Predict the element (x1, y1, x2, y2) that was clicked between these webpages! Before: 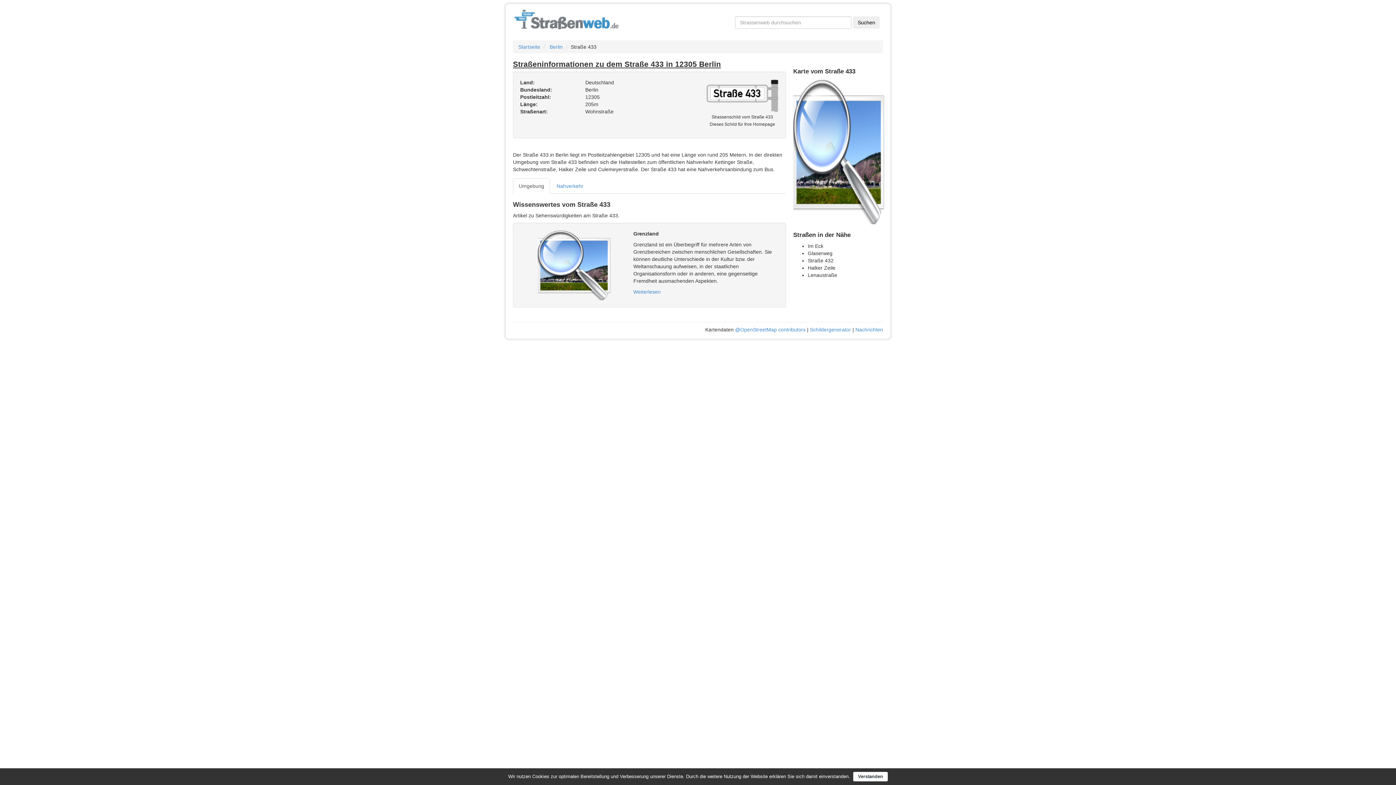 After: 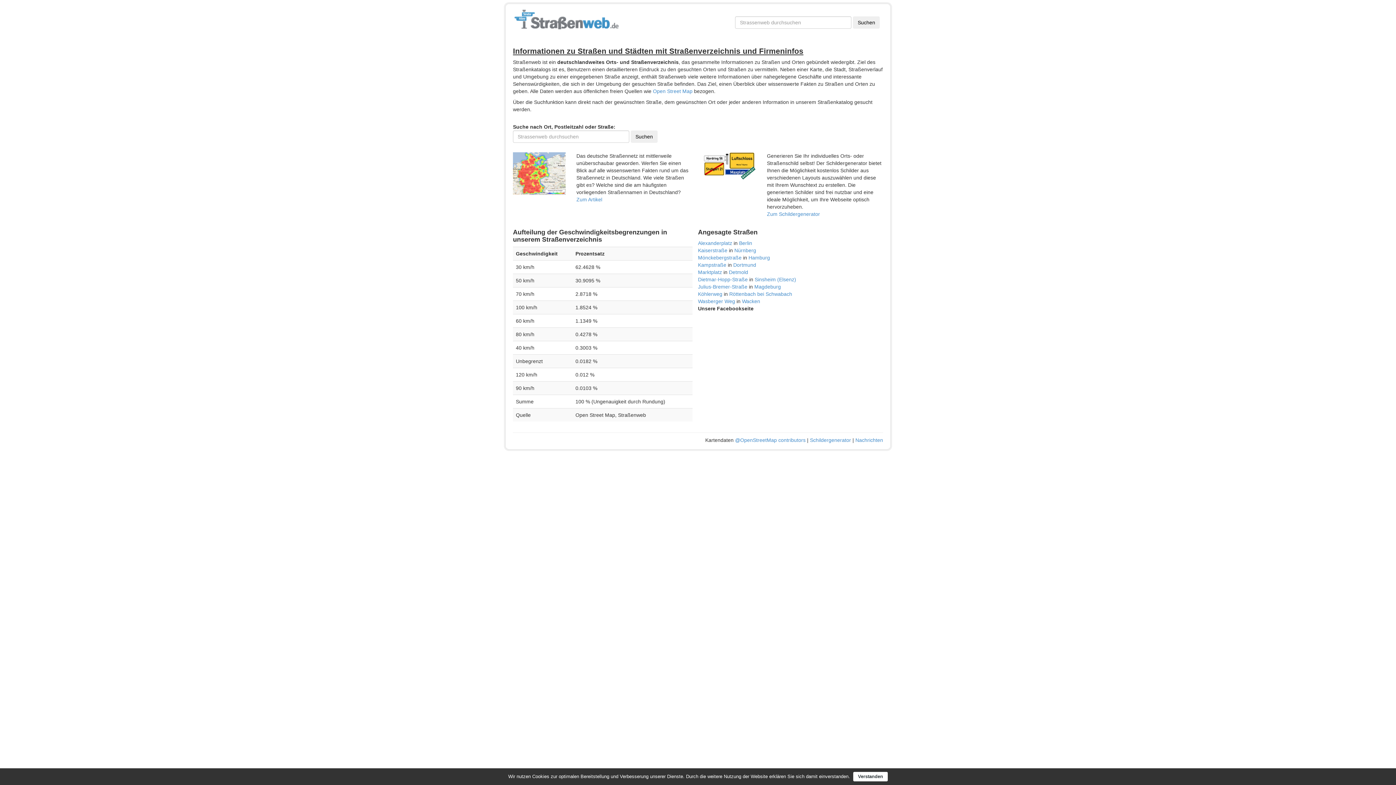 Action: bbox: (513, 16, 620, 22)